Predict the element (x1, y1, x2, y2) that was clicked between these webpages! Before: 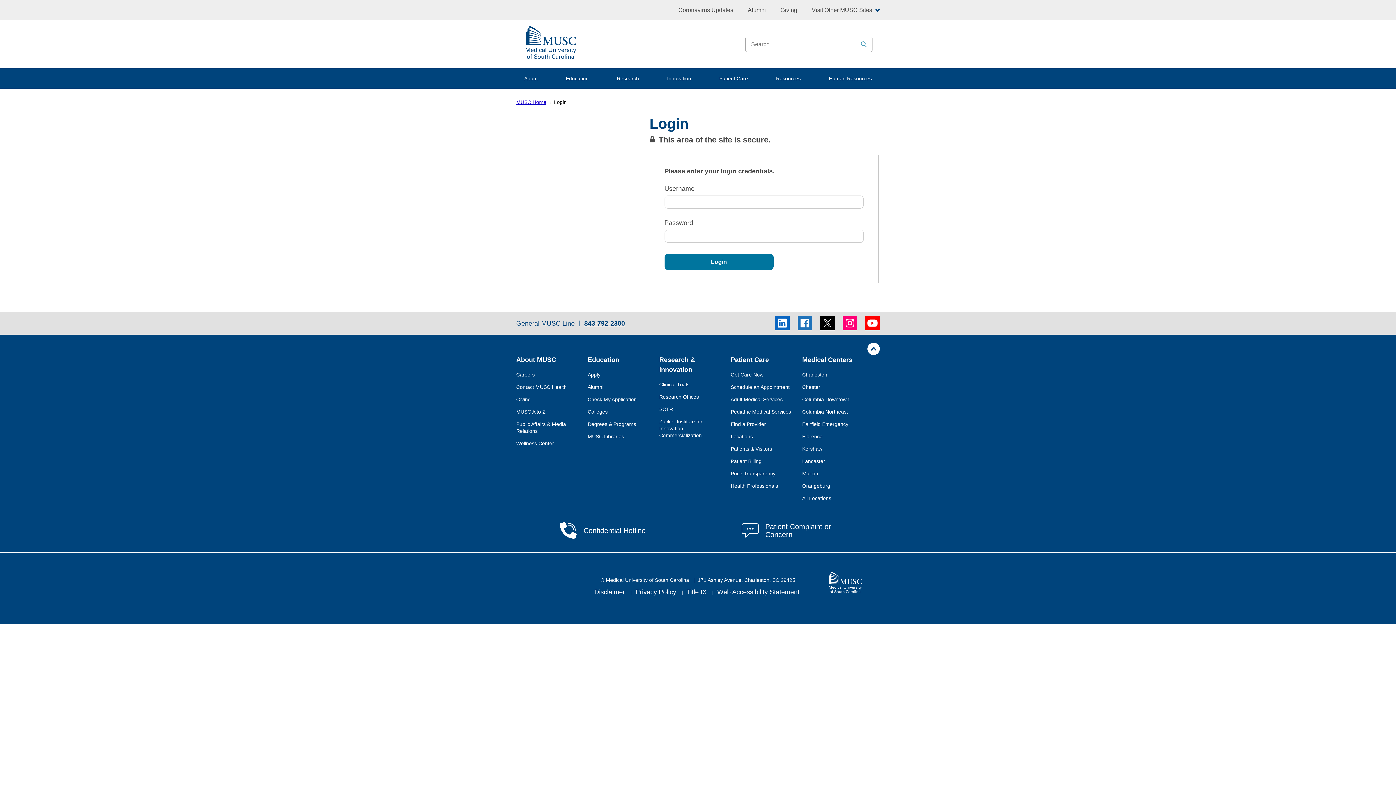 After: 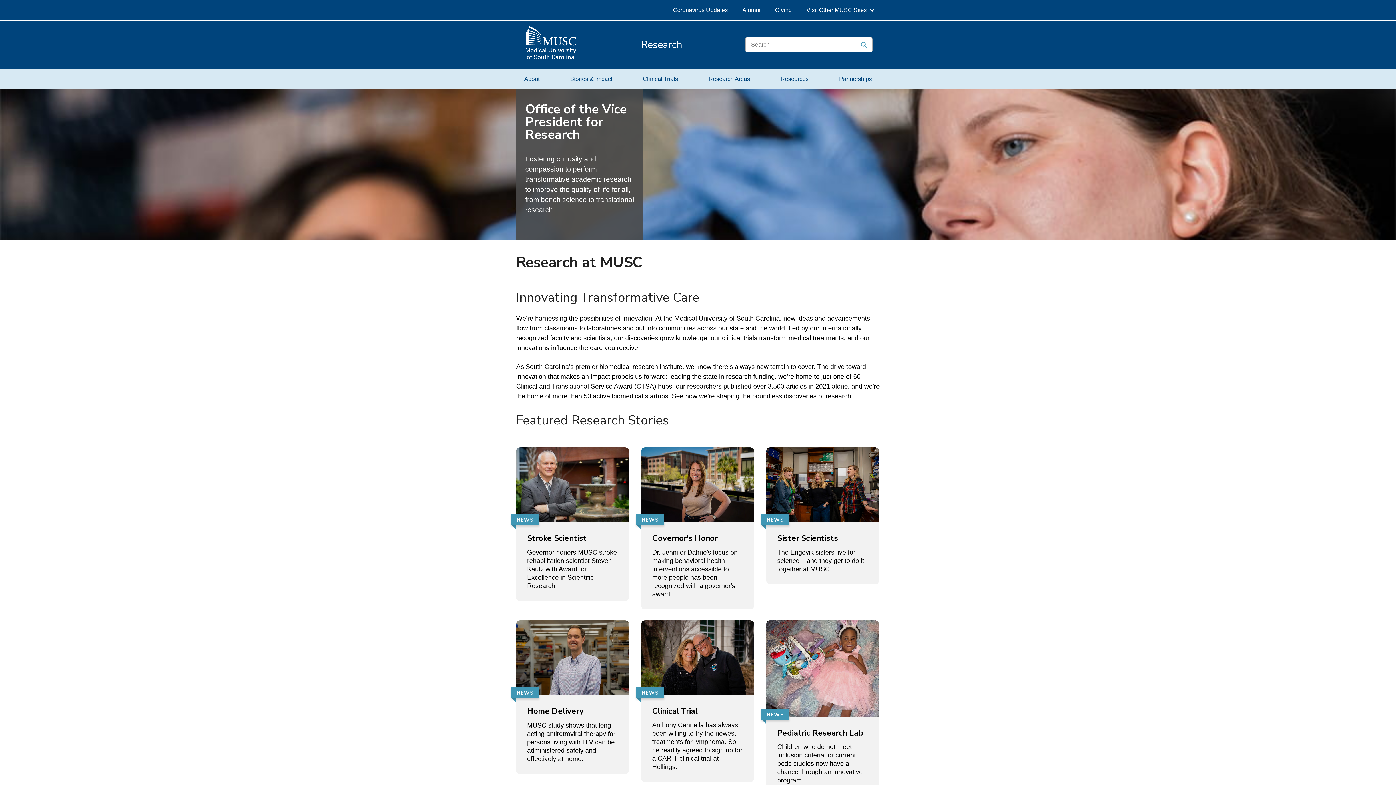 Action: bbox: (608, 68, 647, 88) label: Research